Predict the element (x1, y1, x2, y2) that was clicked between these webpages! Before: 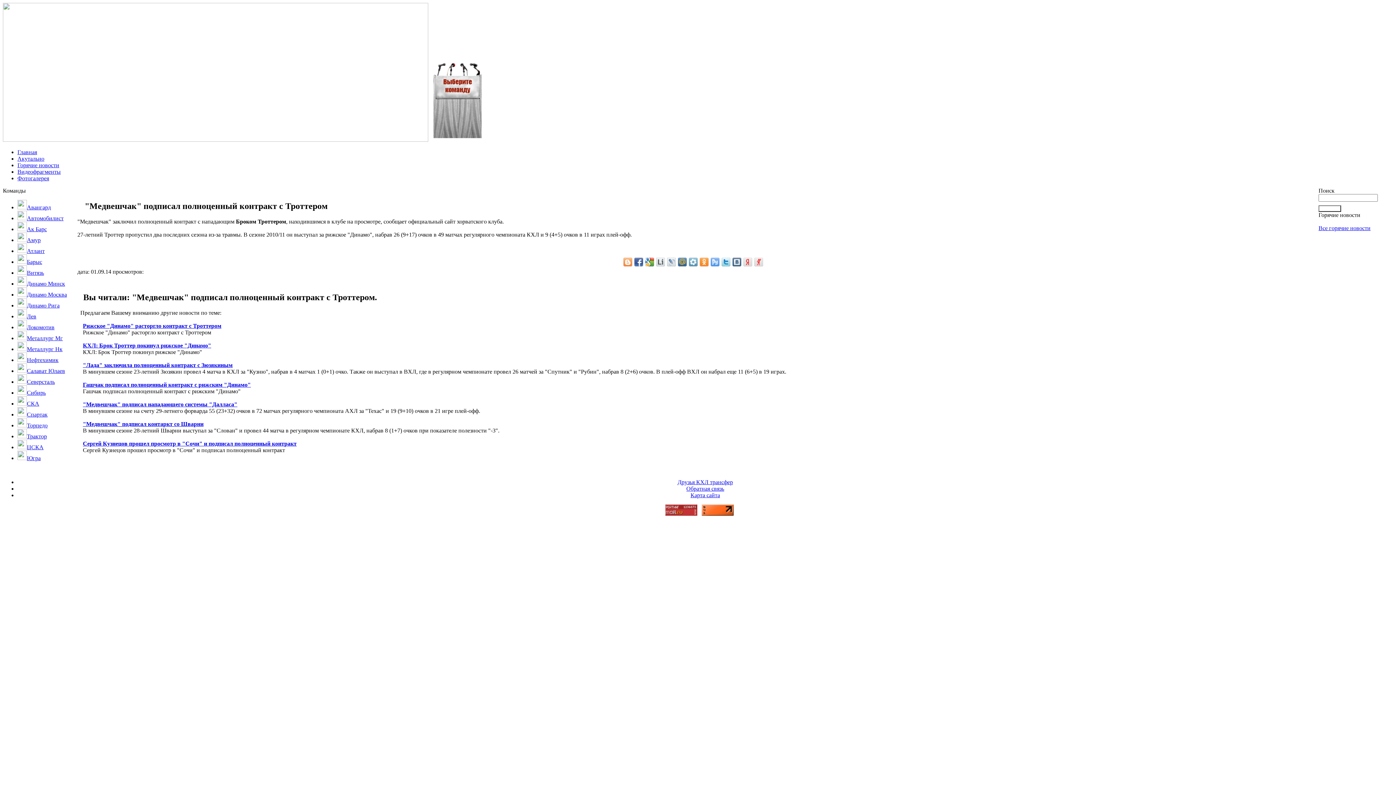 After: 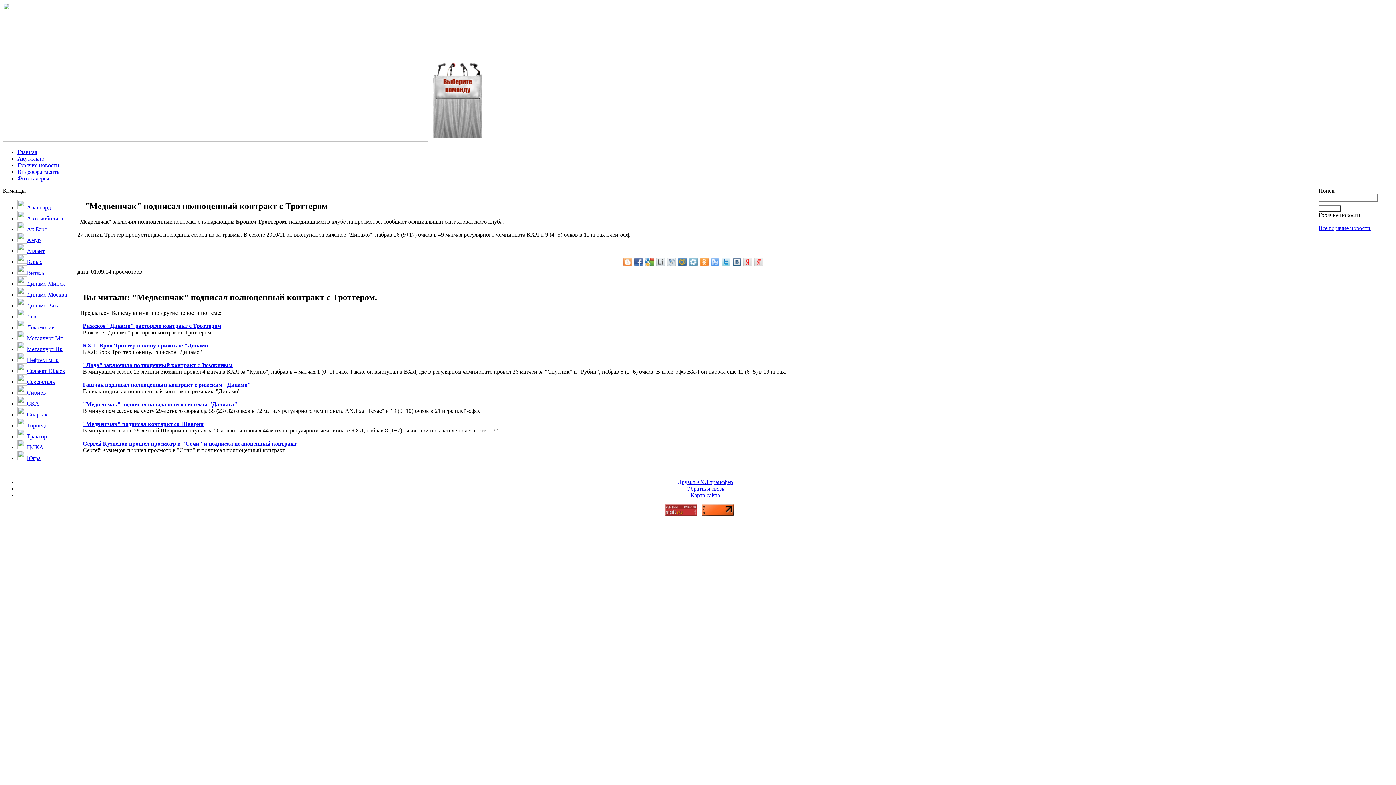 Action: bbox: (743, 257, 752, 266)